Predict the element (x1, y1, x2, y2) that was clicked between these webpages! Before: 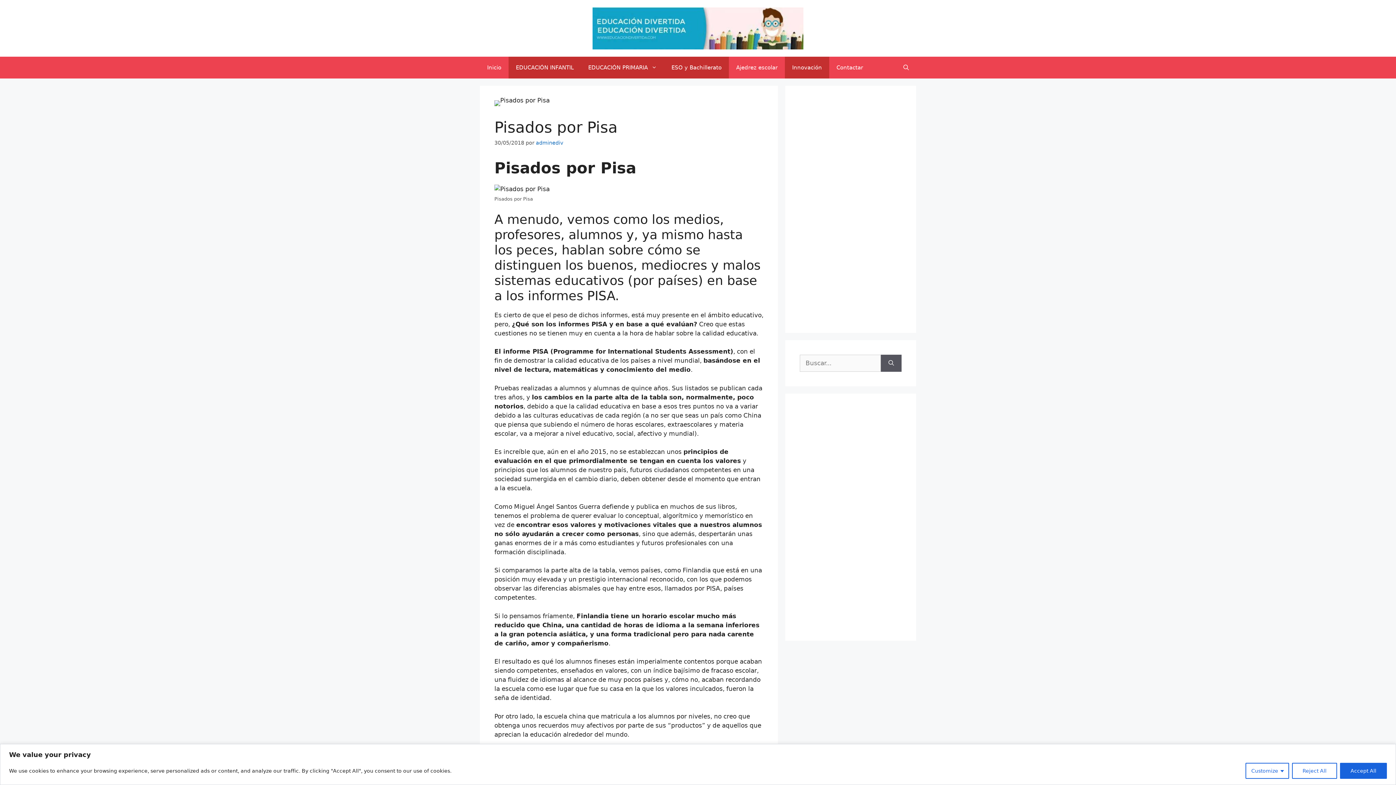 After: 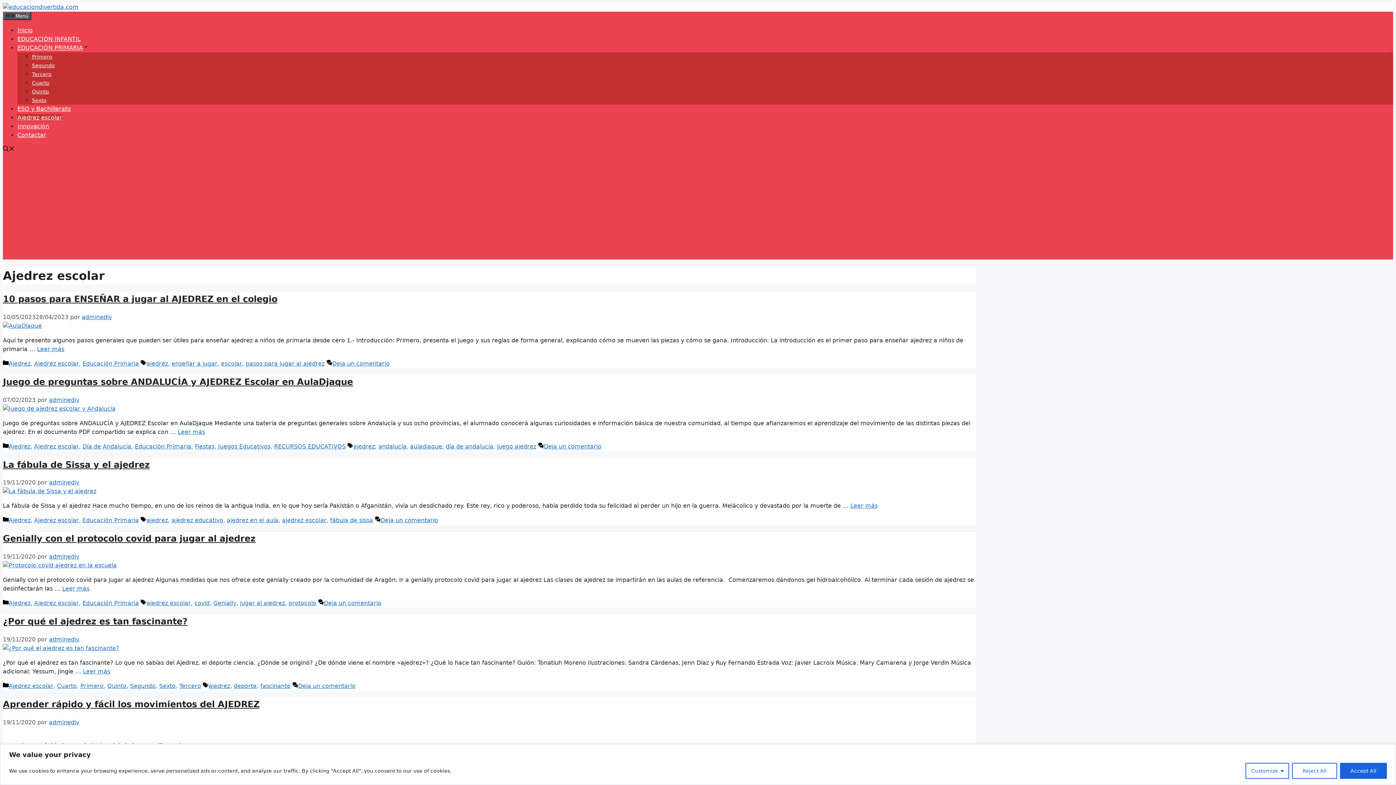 Action: label: Ajedrez escolar bbox: (729, 56, 785, 78)